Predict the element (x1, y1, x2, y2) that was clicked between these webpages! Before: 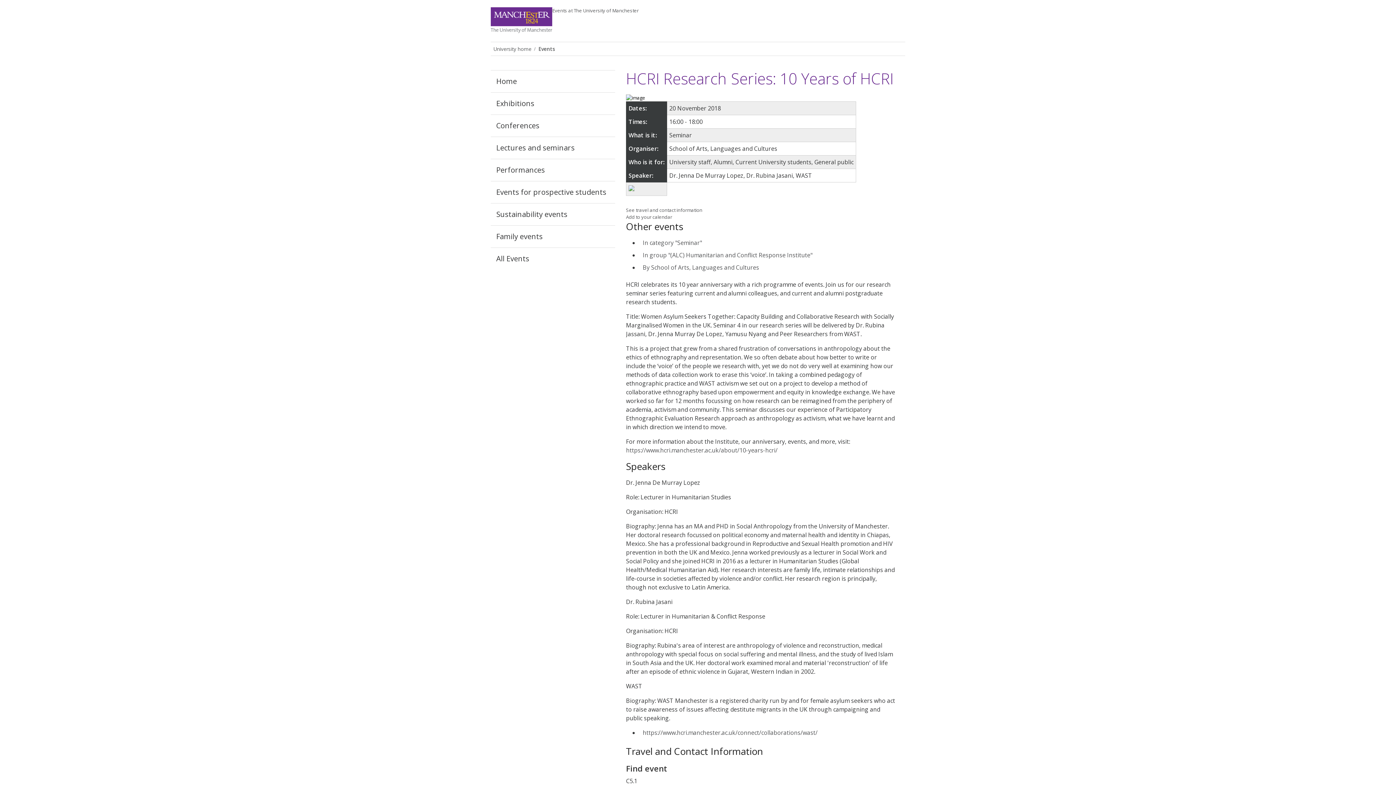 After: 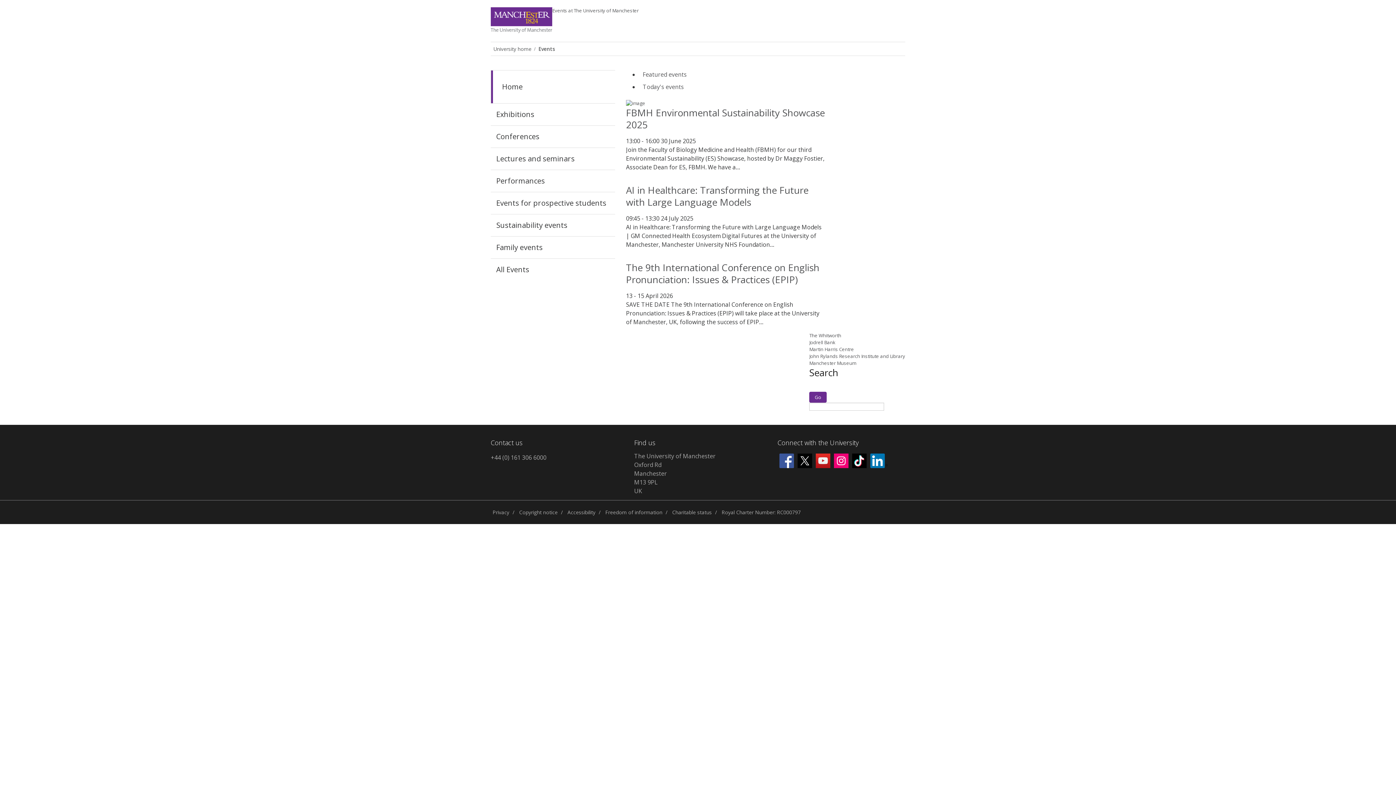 Action: bbox: (490, 70, 615, 92) label: Home